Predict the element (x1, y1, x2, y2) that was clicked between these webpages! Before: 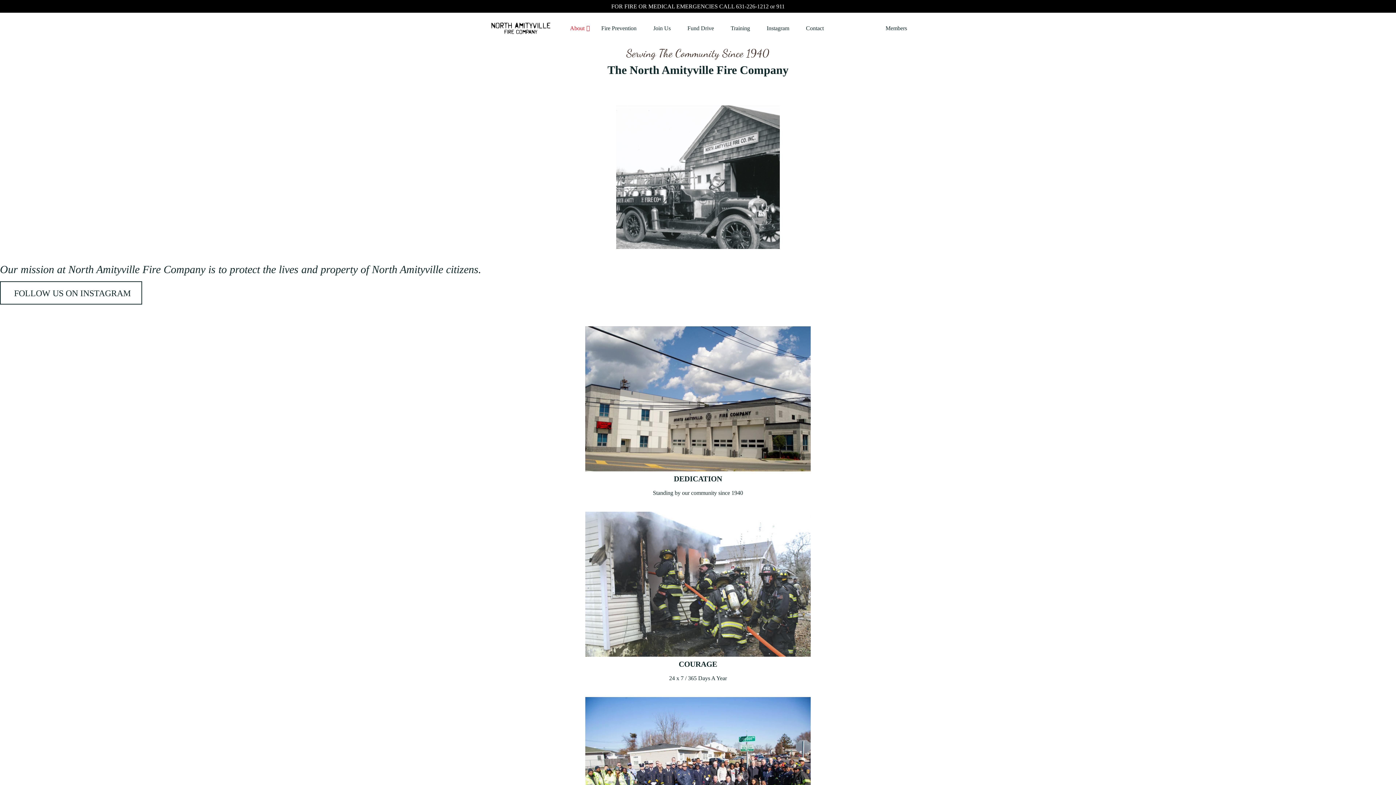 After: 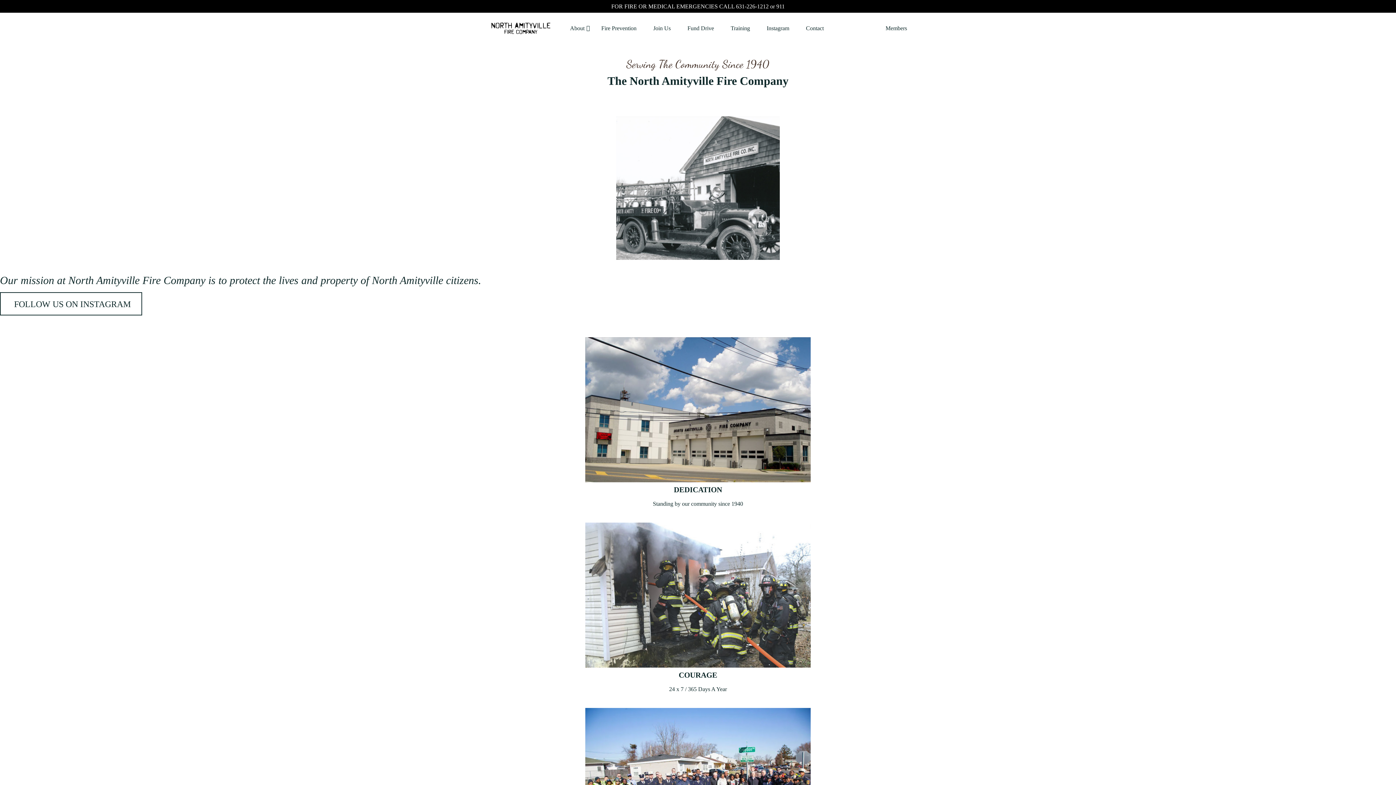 Action: bbox: (490, 21, 550, 34)